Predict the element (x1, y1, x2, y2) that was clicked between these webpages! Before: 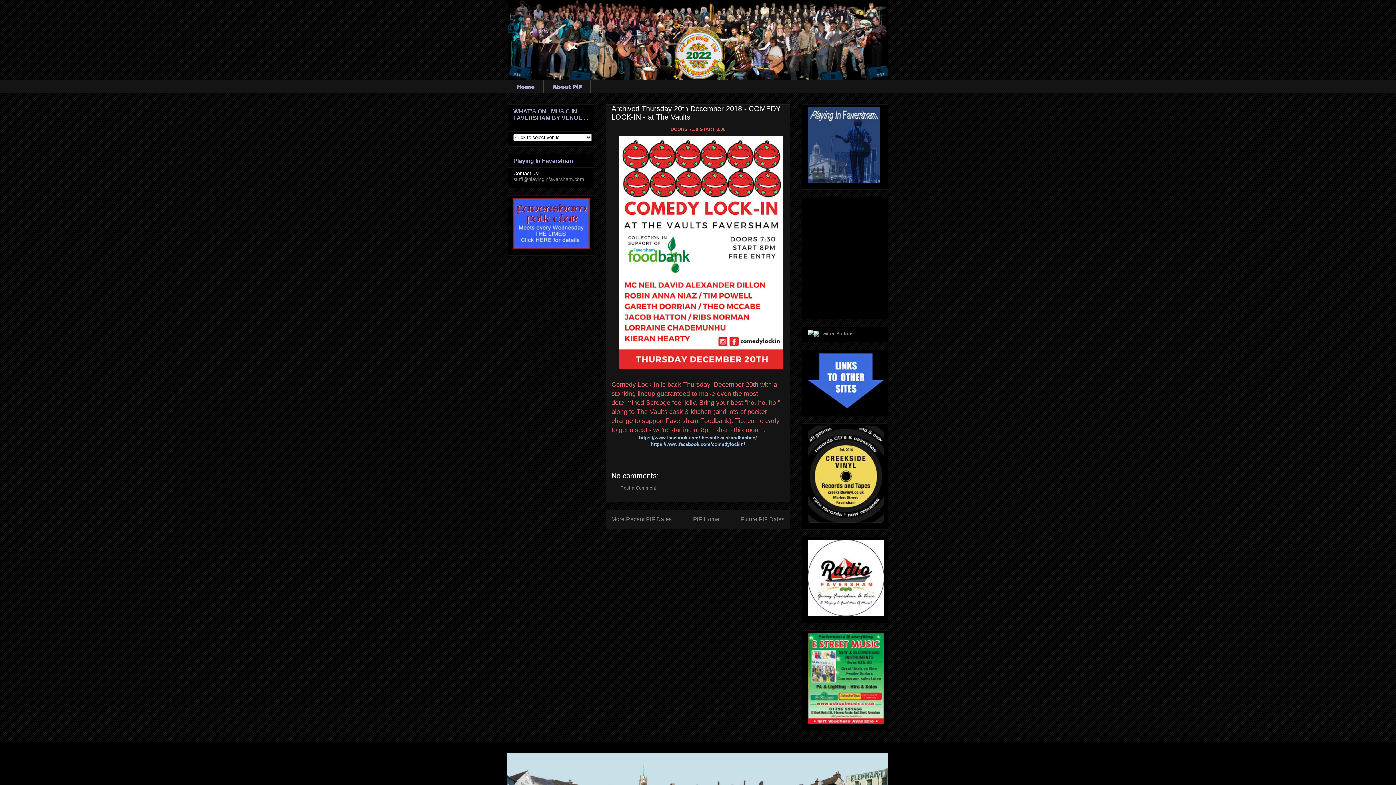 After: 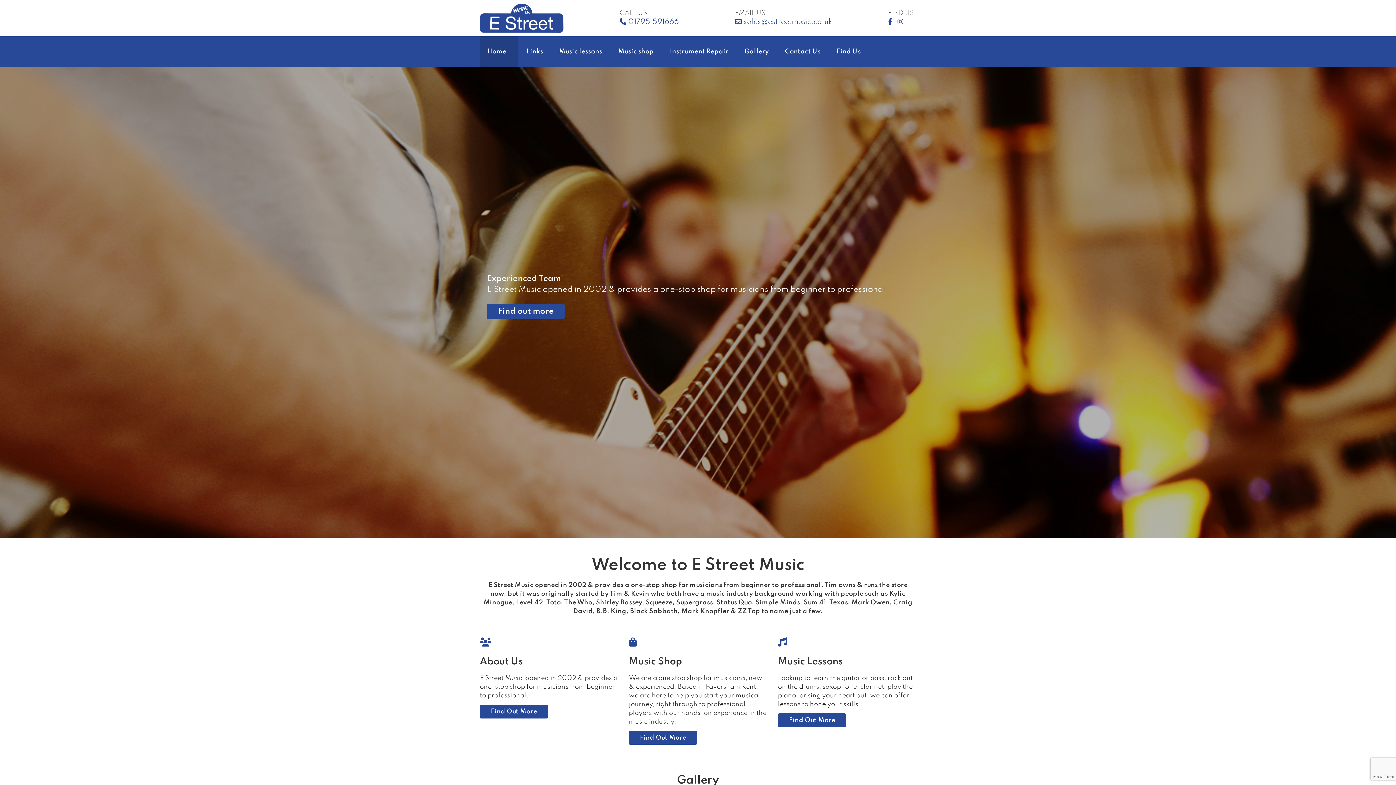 Action: bbox: (808, 720, 884, 725)